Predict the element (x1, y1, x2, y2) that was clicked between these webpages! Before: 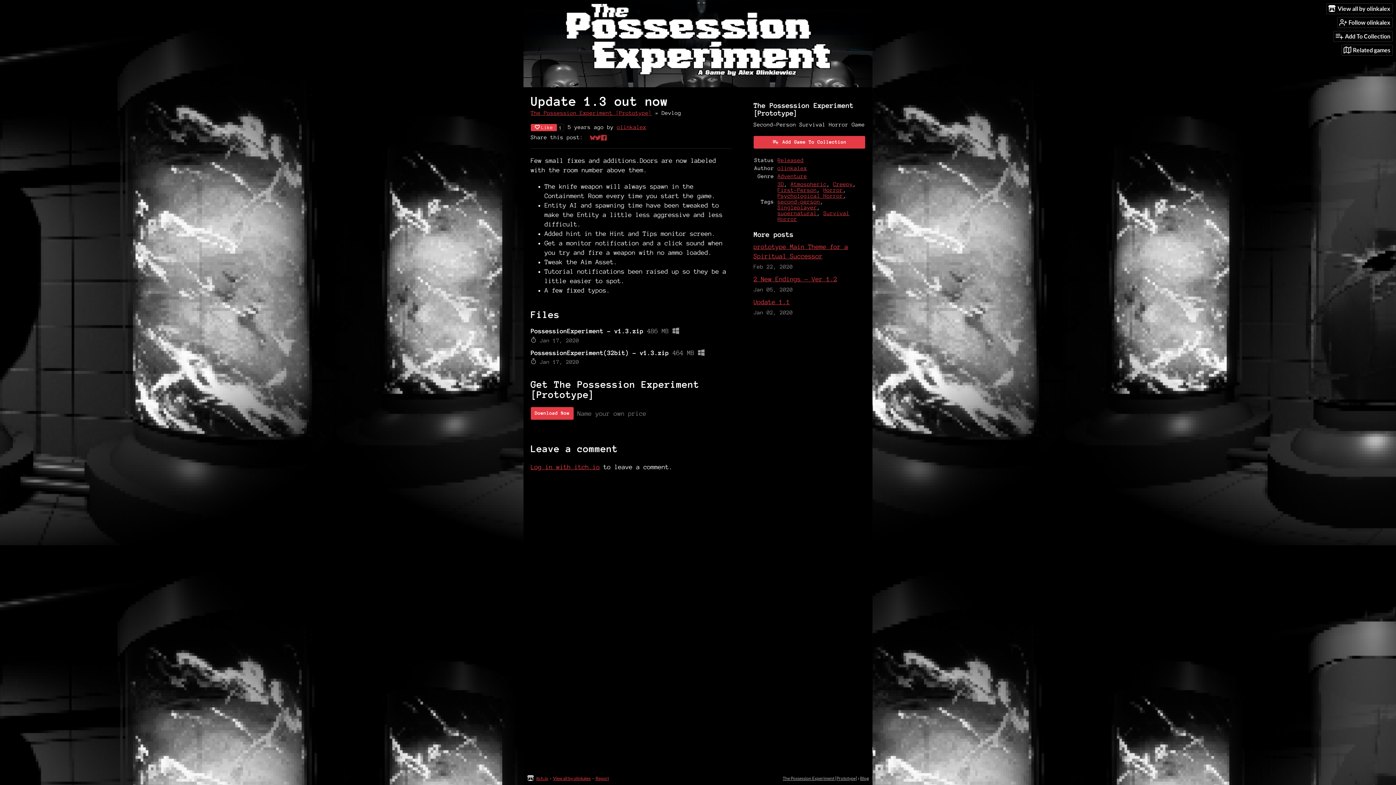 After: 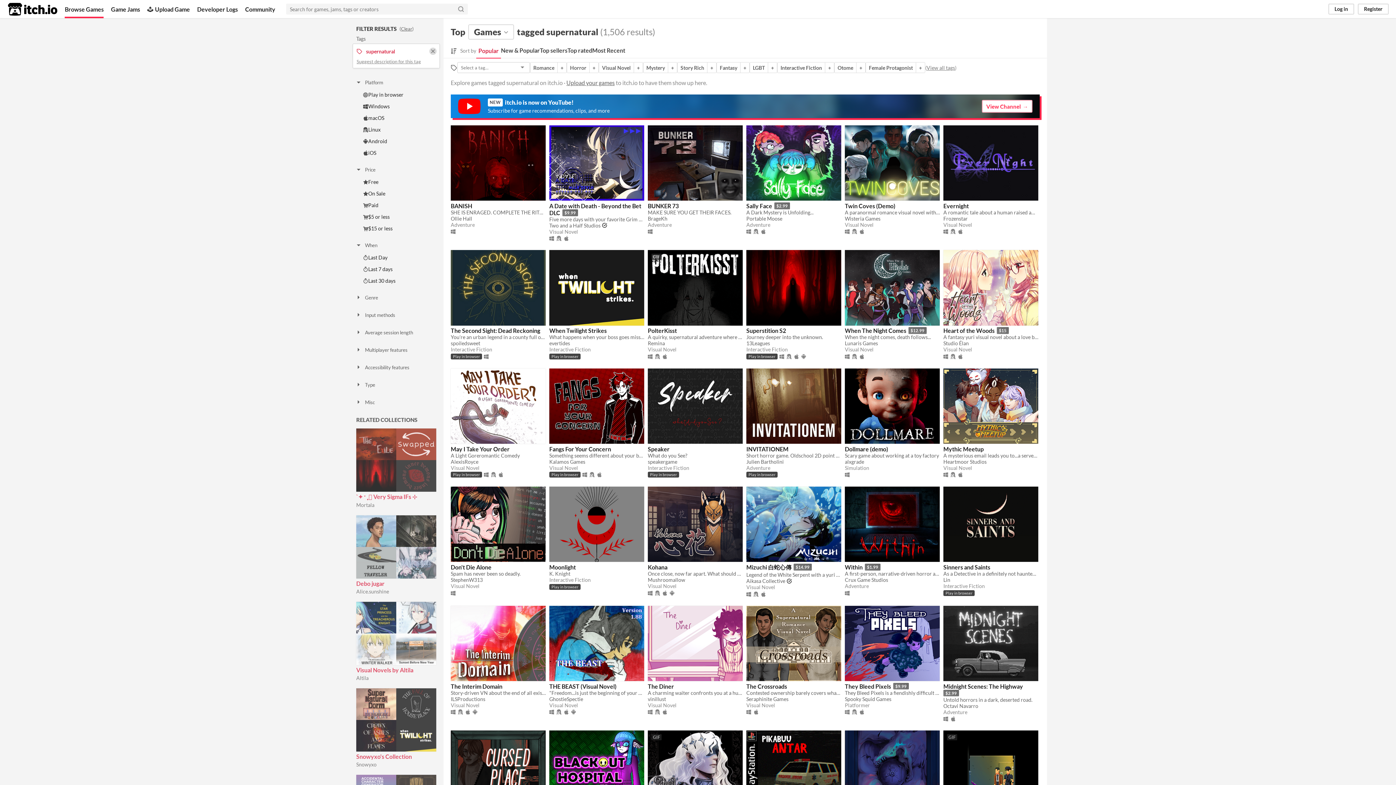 Action: bbox: (777, 210, 817, 216) label: supernatural